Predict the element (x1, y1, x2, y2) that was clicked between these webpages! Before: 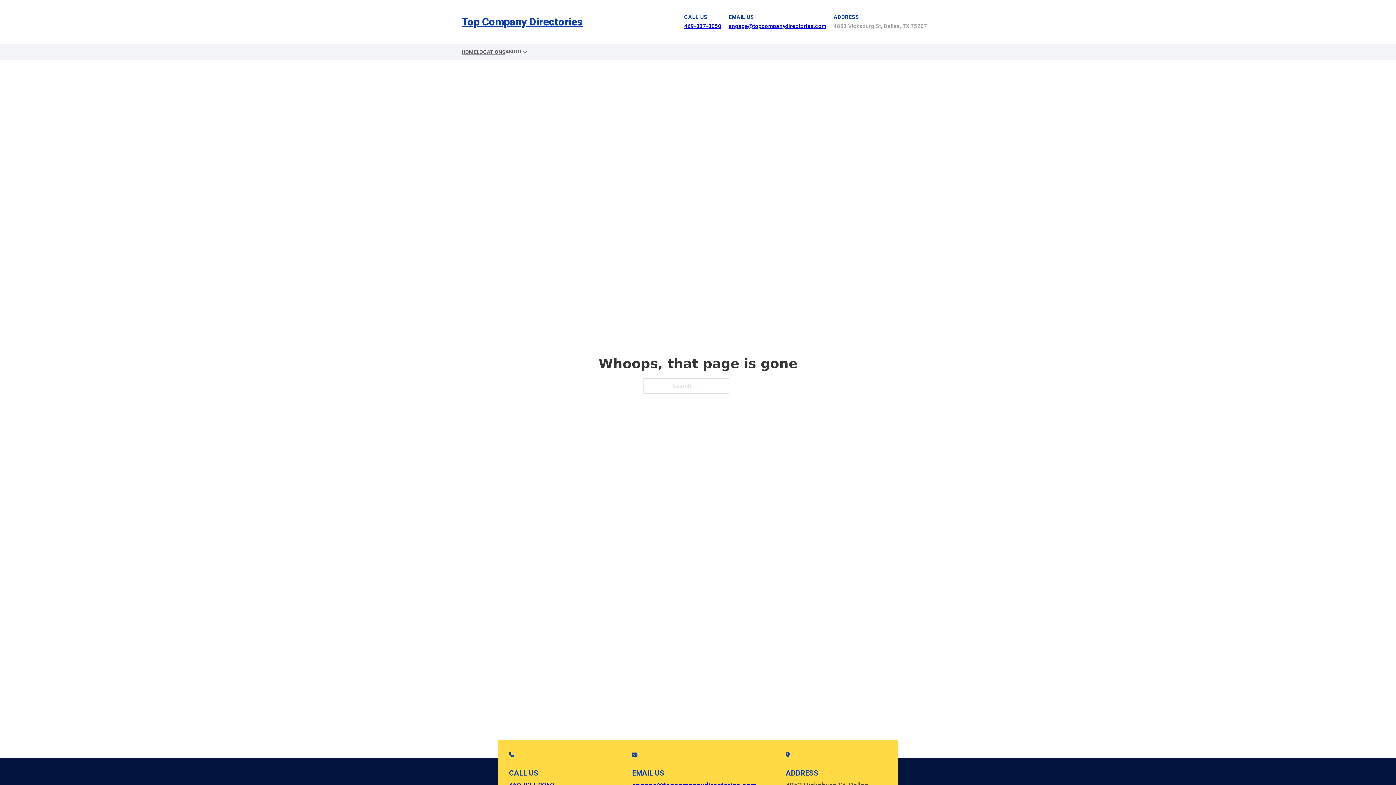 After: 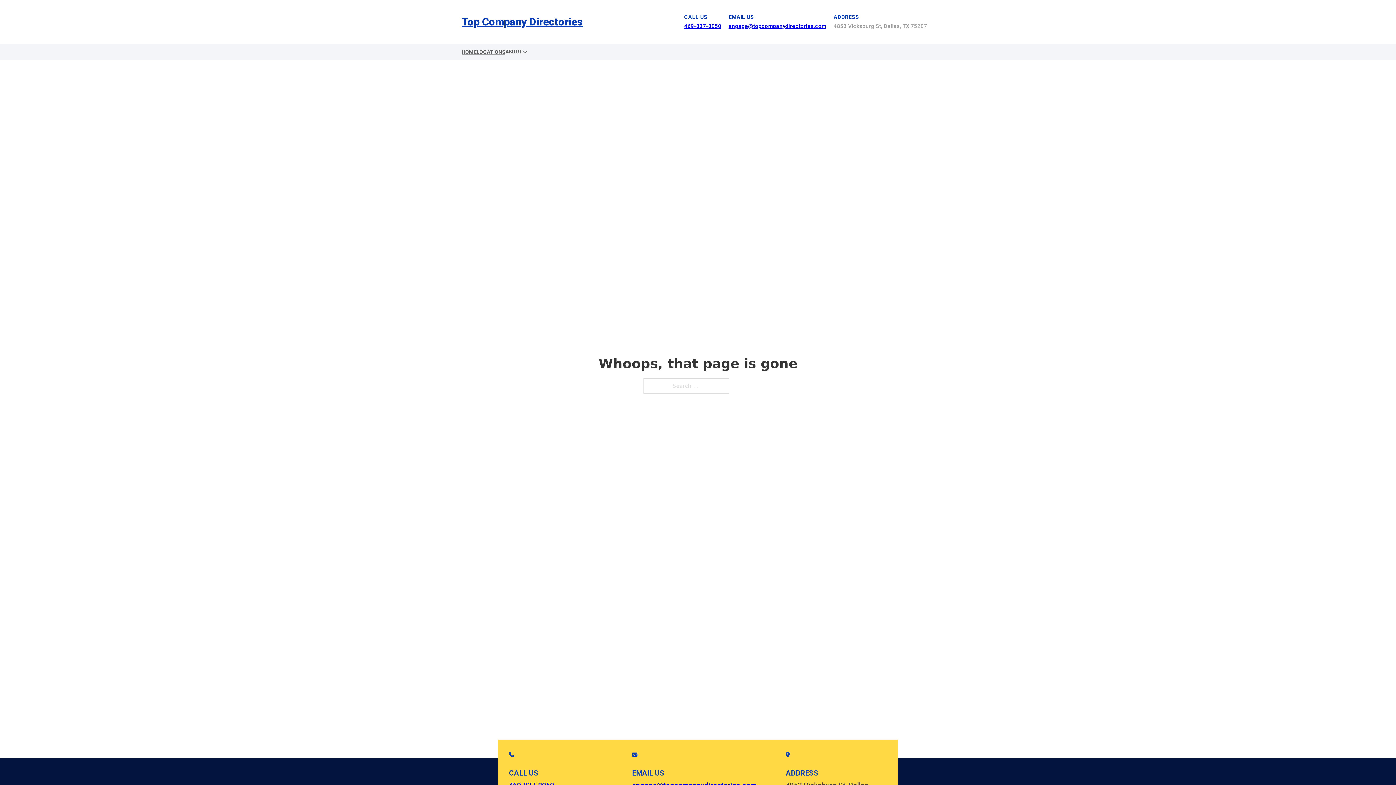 Action: label: engage@topcompanydirectories.com bbox: (728, 22, 826, 29)